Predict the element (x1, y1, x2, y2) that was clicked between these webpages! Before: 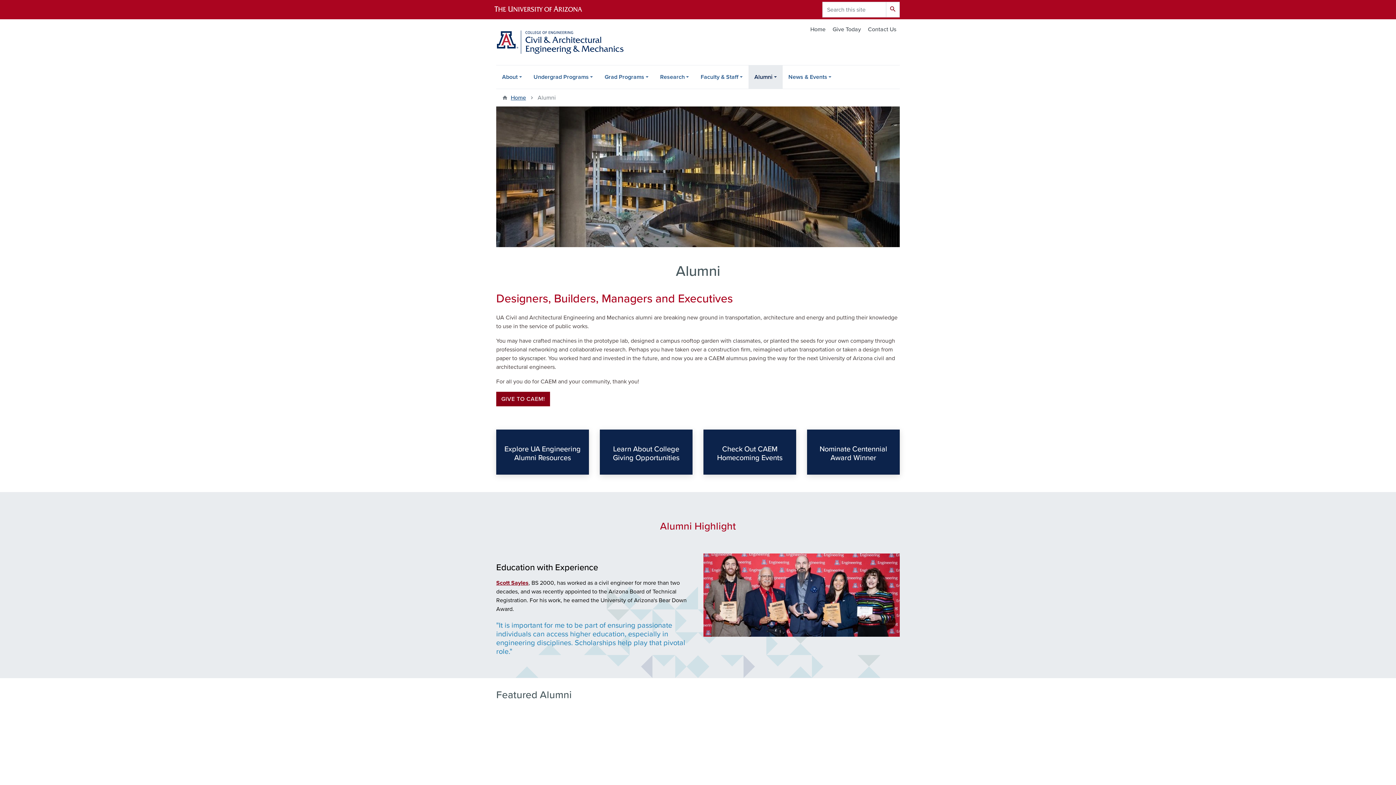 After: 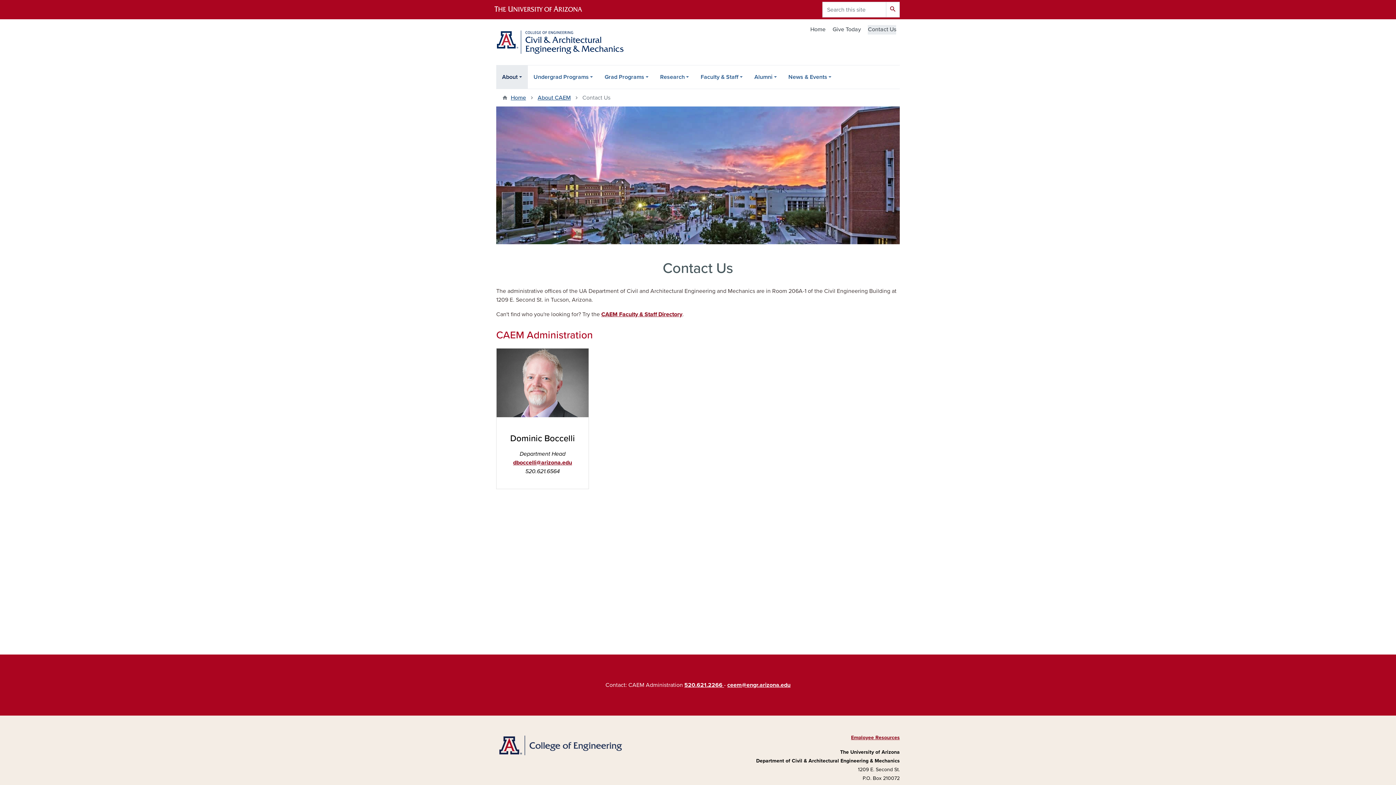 Action: label: Contact Us bbox: (868, 25, 896, 34)